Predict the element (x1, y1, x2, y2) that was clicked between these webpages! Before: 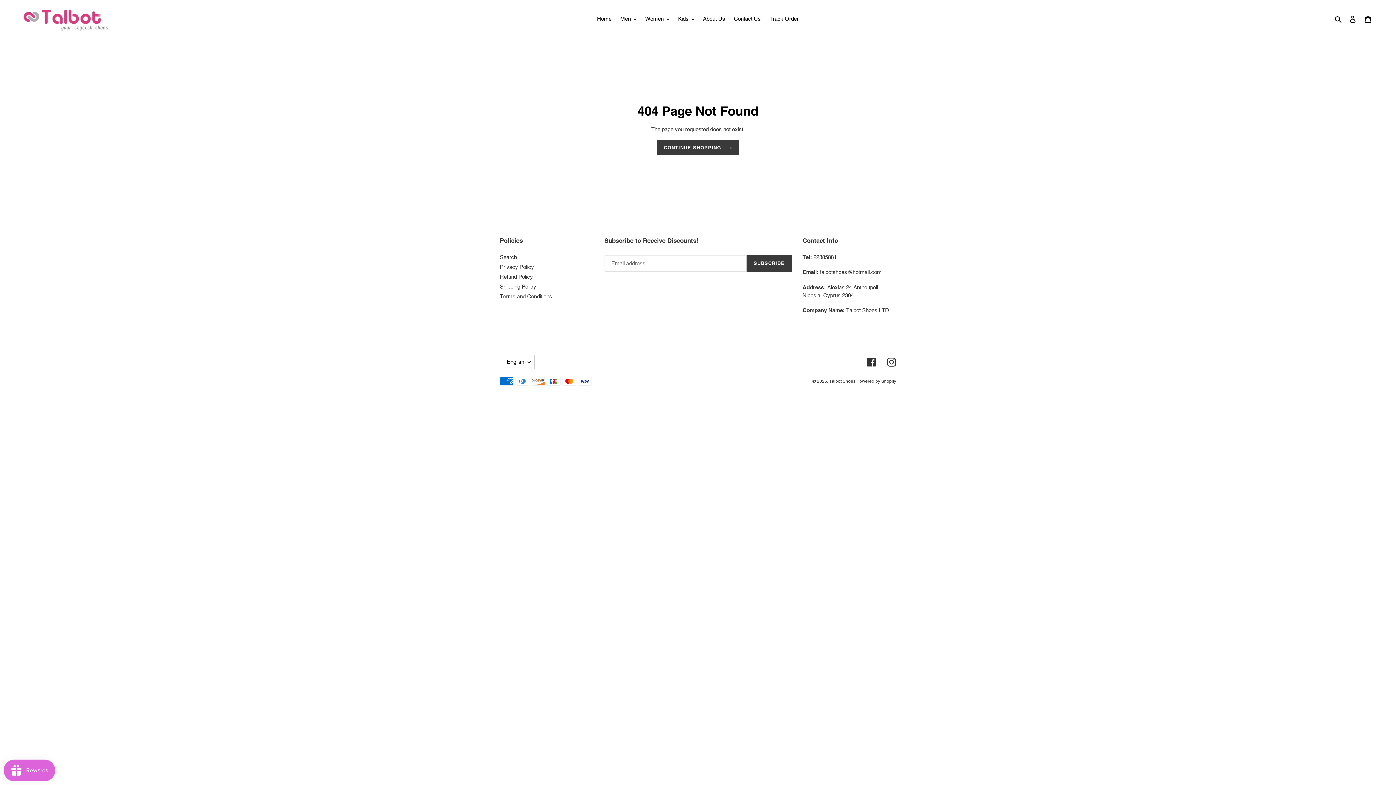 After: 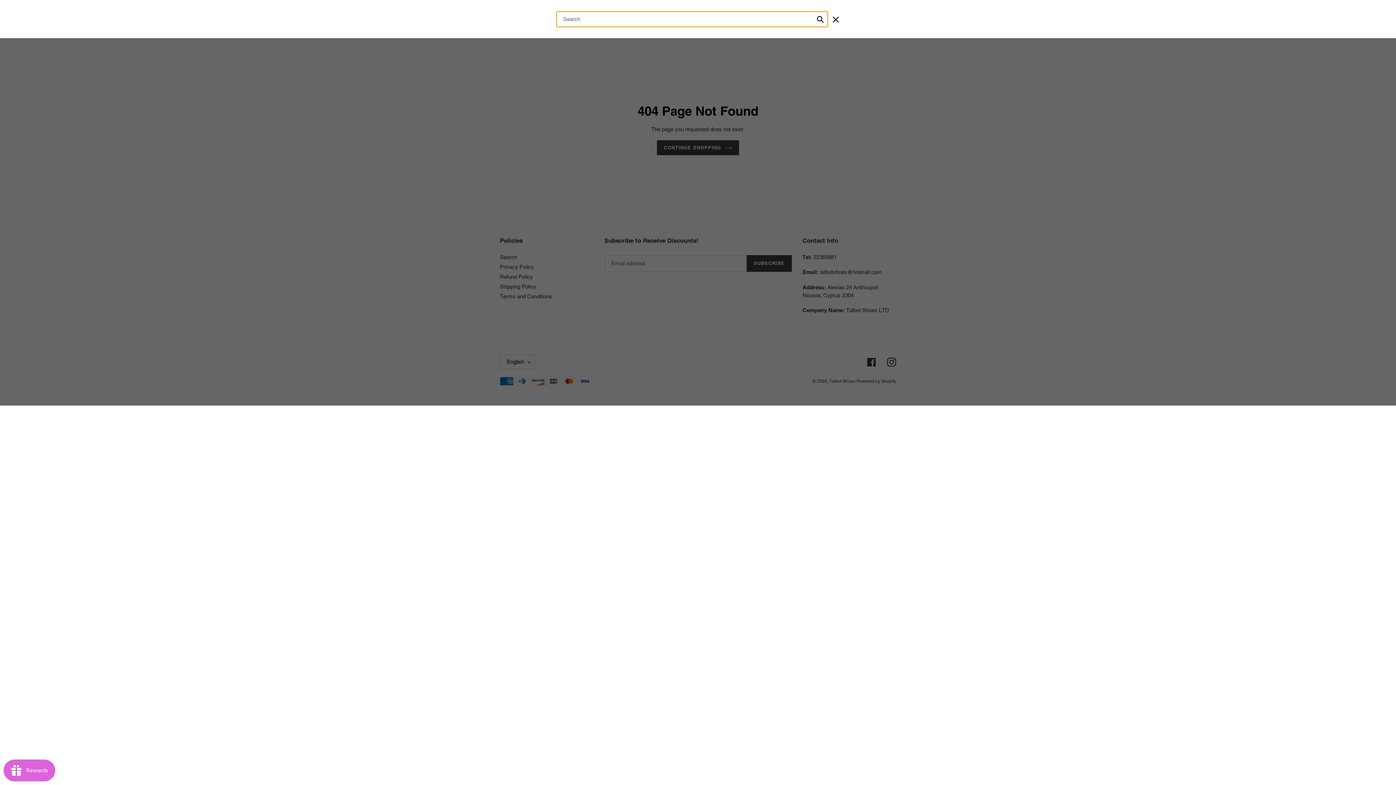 Action: label: Search bbox: (1332, 14, 1345, 23)